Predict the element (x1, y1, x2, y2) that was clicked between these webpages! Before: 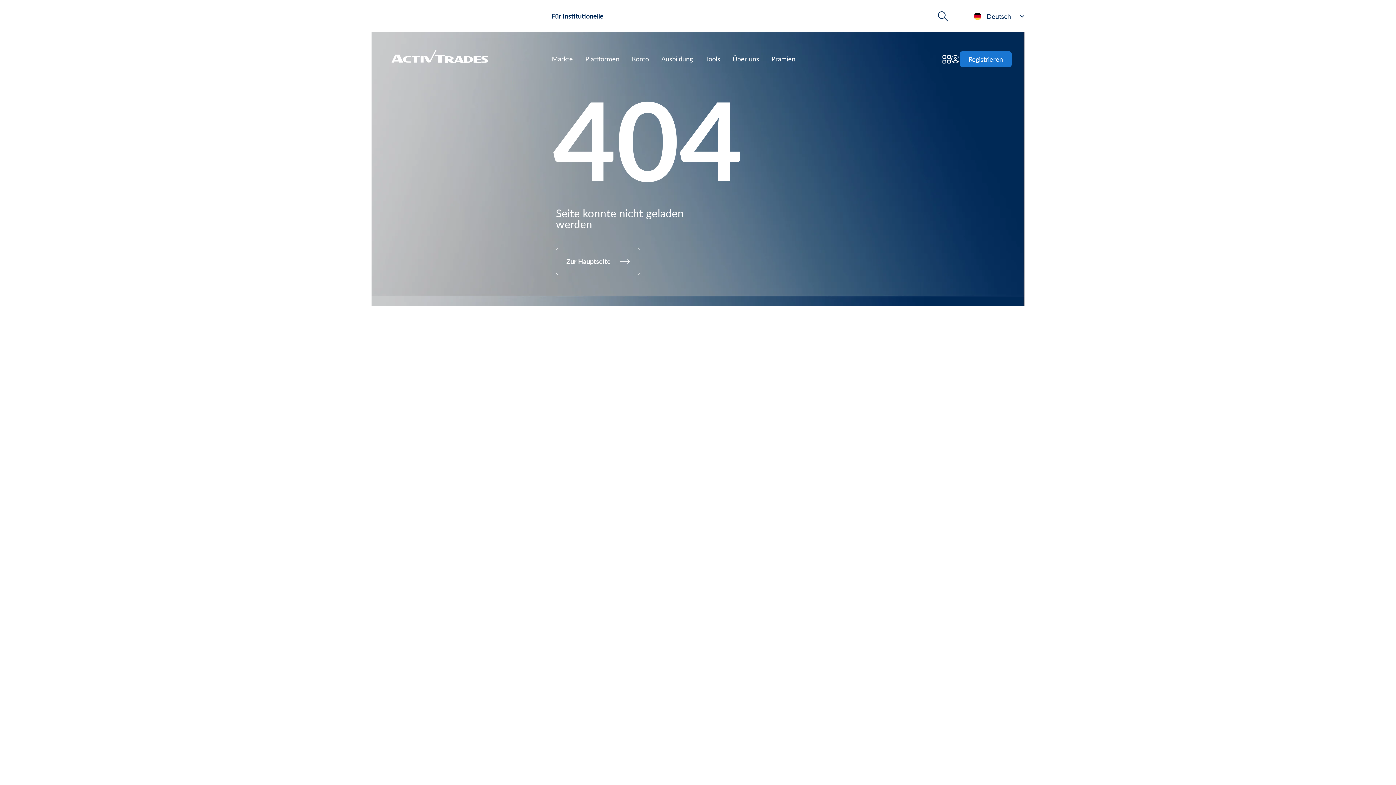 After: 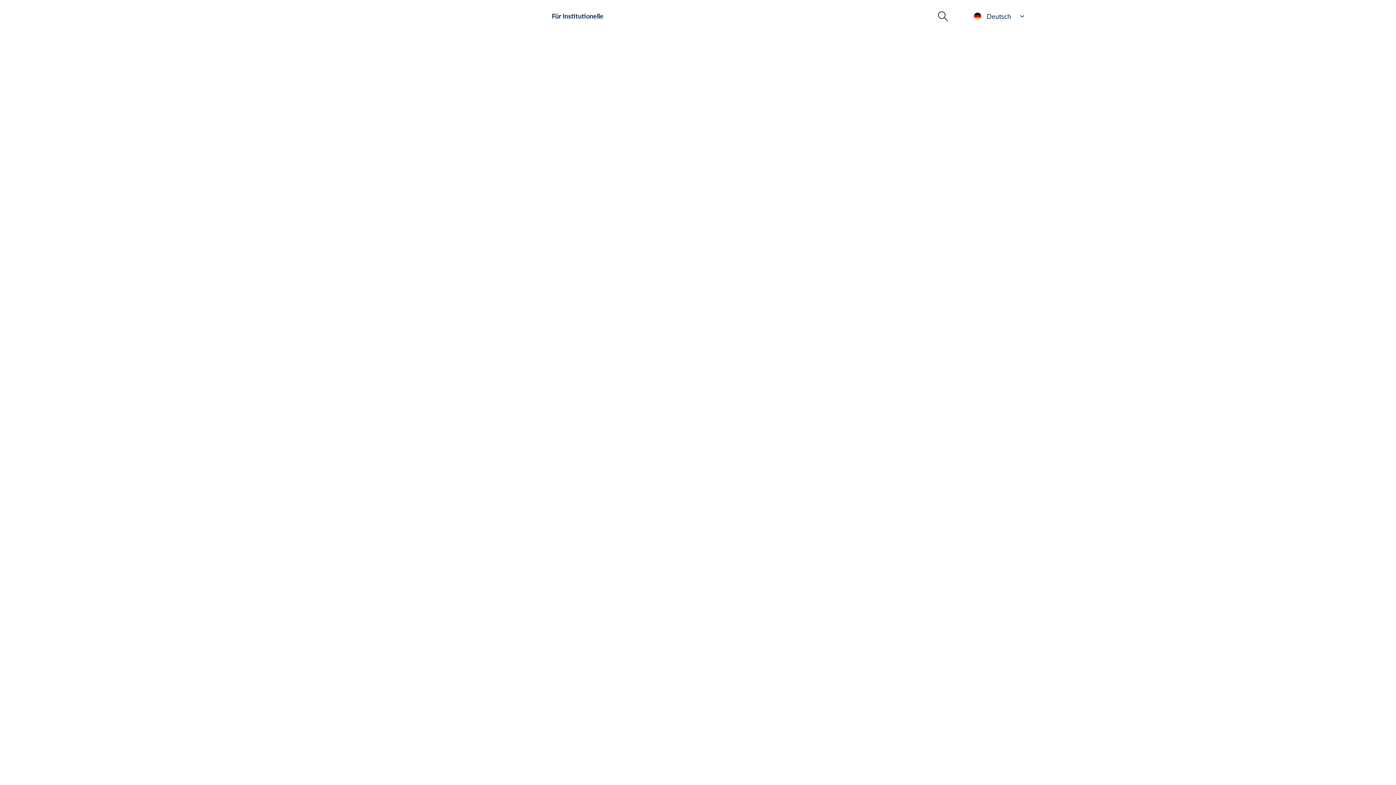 Action: label: ActivTrades bbox: (391, 47, 488, 65)